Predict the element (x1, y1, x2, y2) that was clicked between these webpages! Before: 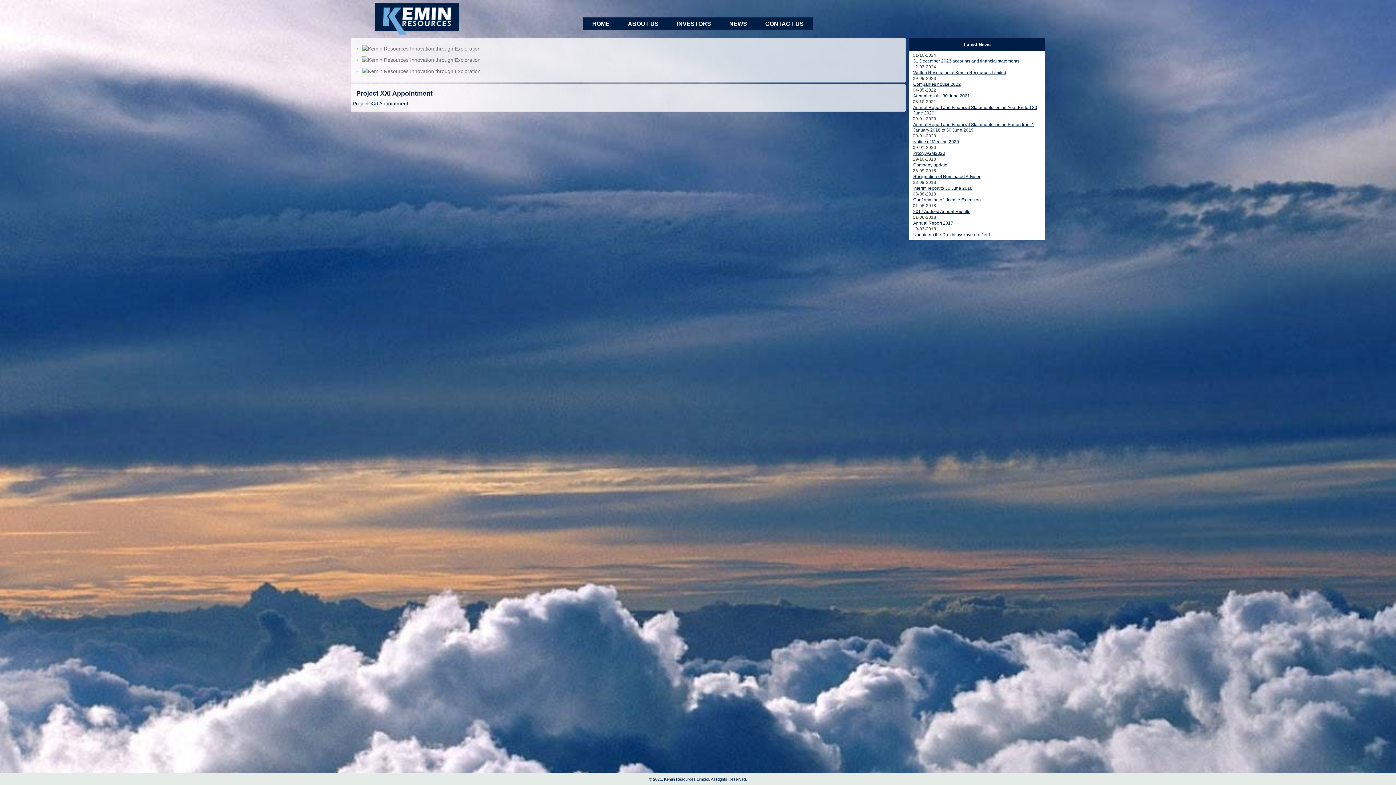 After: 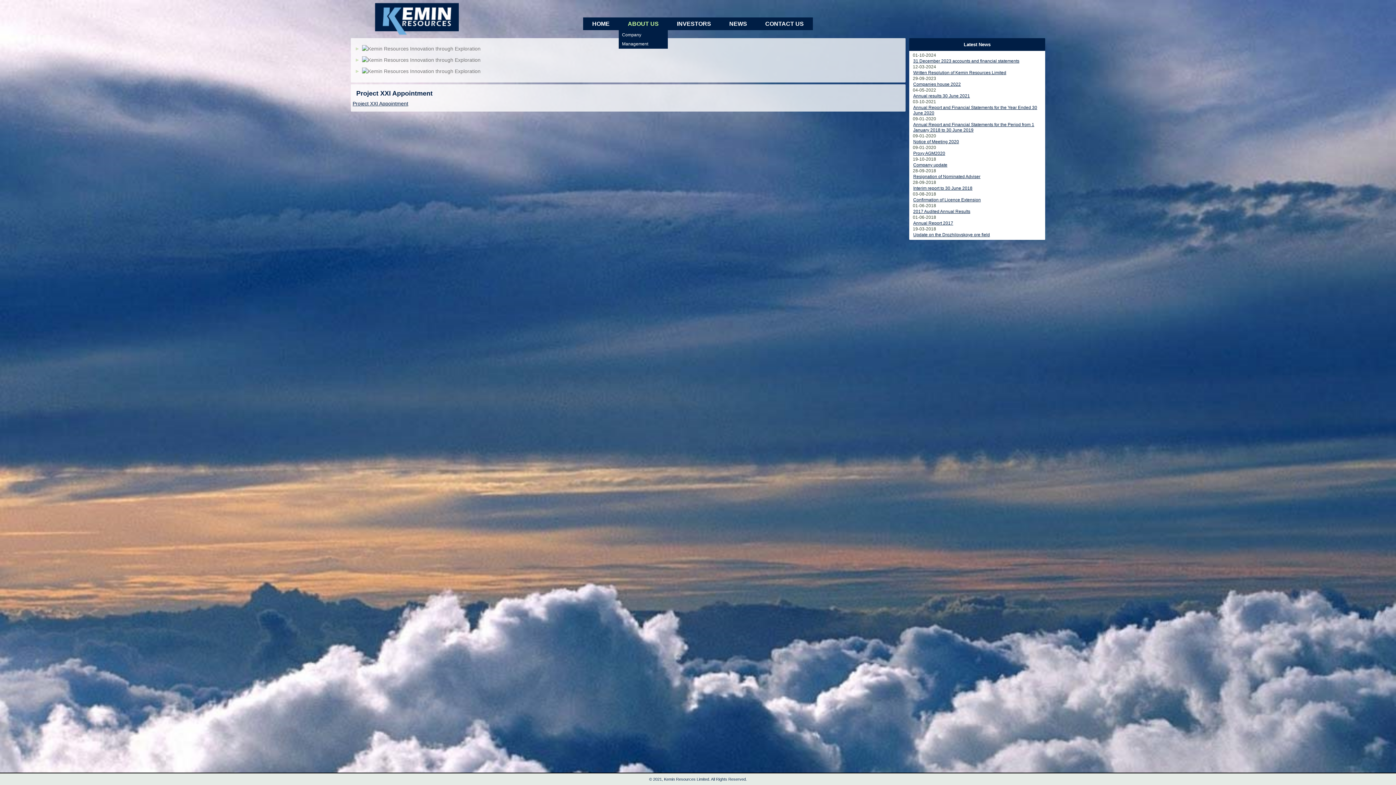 Action: label: ABOUT US bbox: (618, 17, 668, 30)